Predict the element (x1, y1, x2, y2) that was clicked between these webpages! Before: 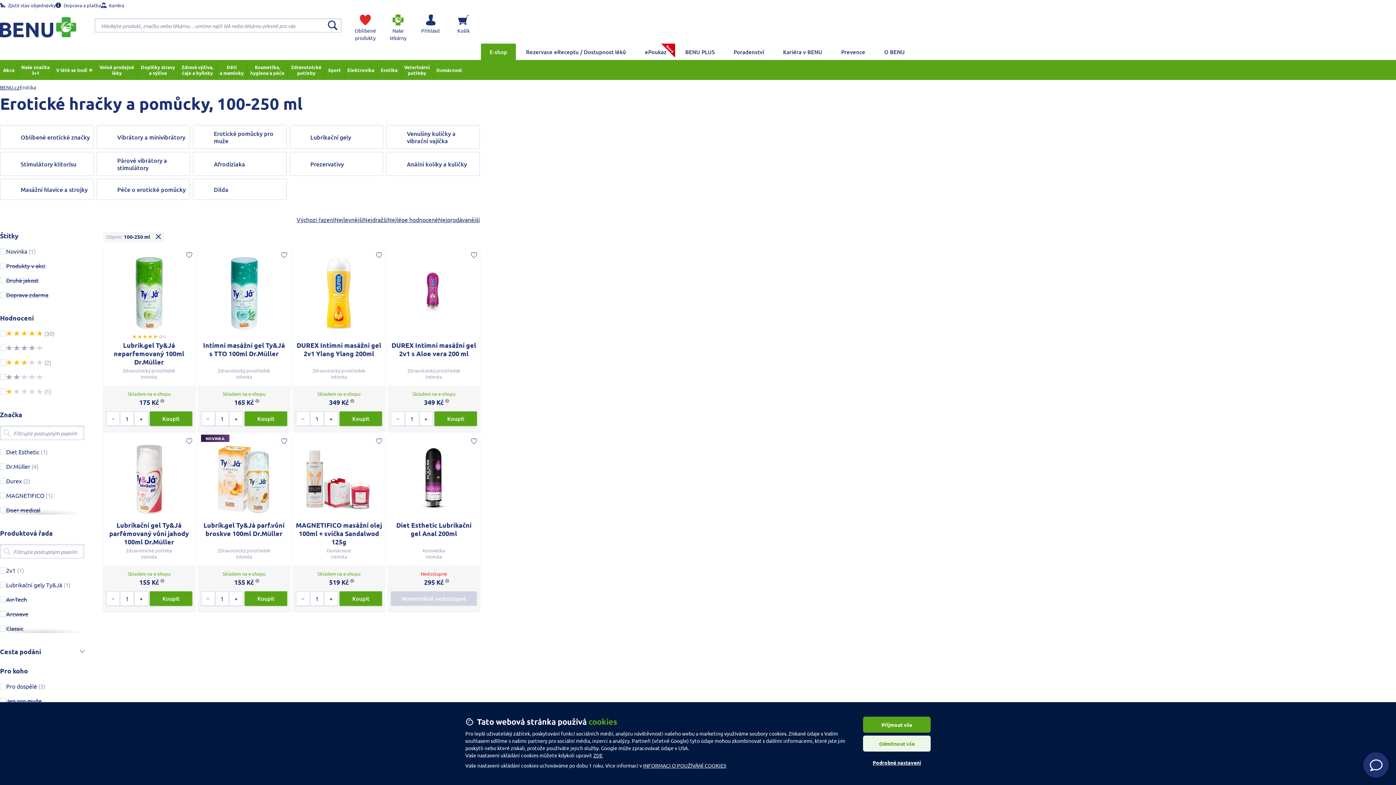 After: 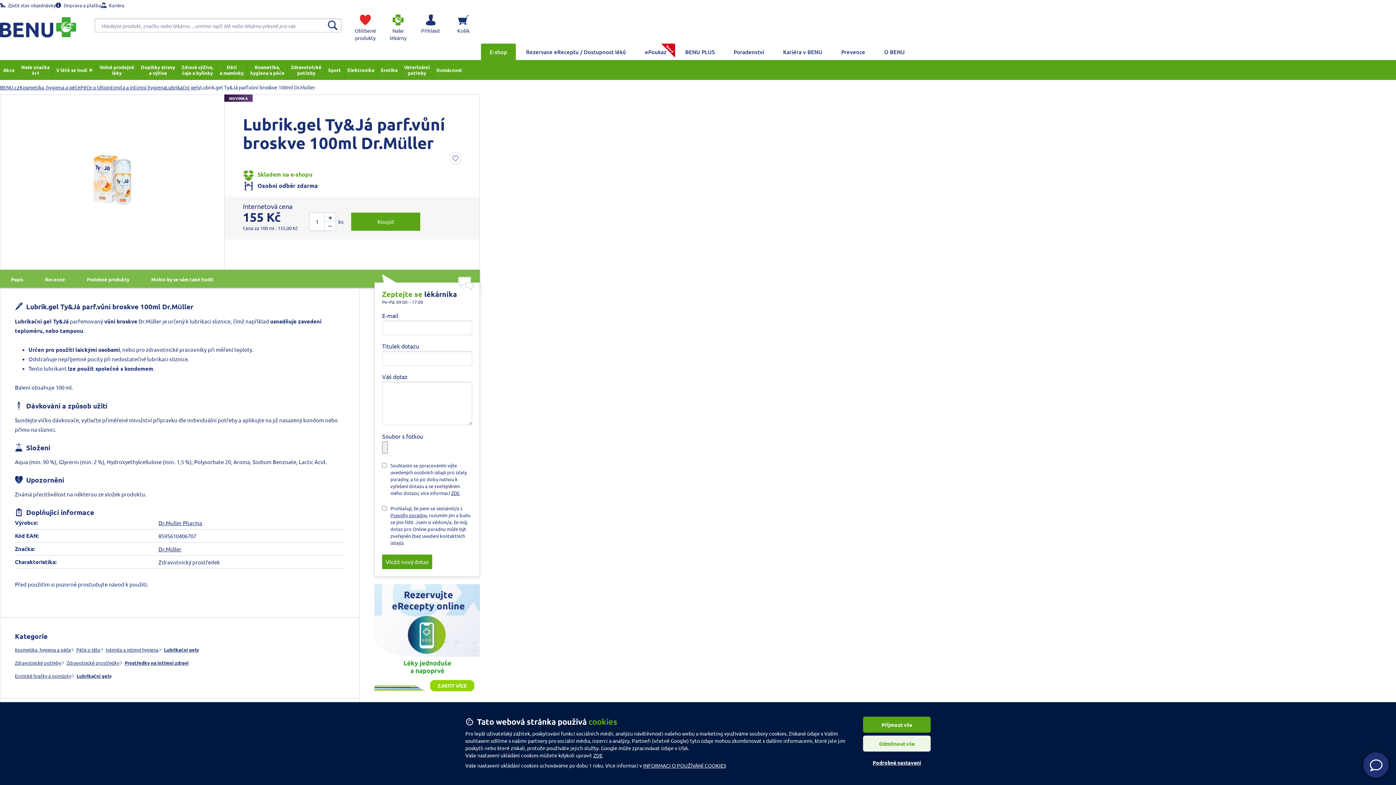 Action: bbox: (198, 434, 290, 565) label: Lubrik.gel Ty&Já parf.vůní broskve 100ml Dr.Müller

Zdravotnický prostředek
Intimita
NOVINKA